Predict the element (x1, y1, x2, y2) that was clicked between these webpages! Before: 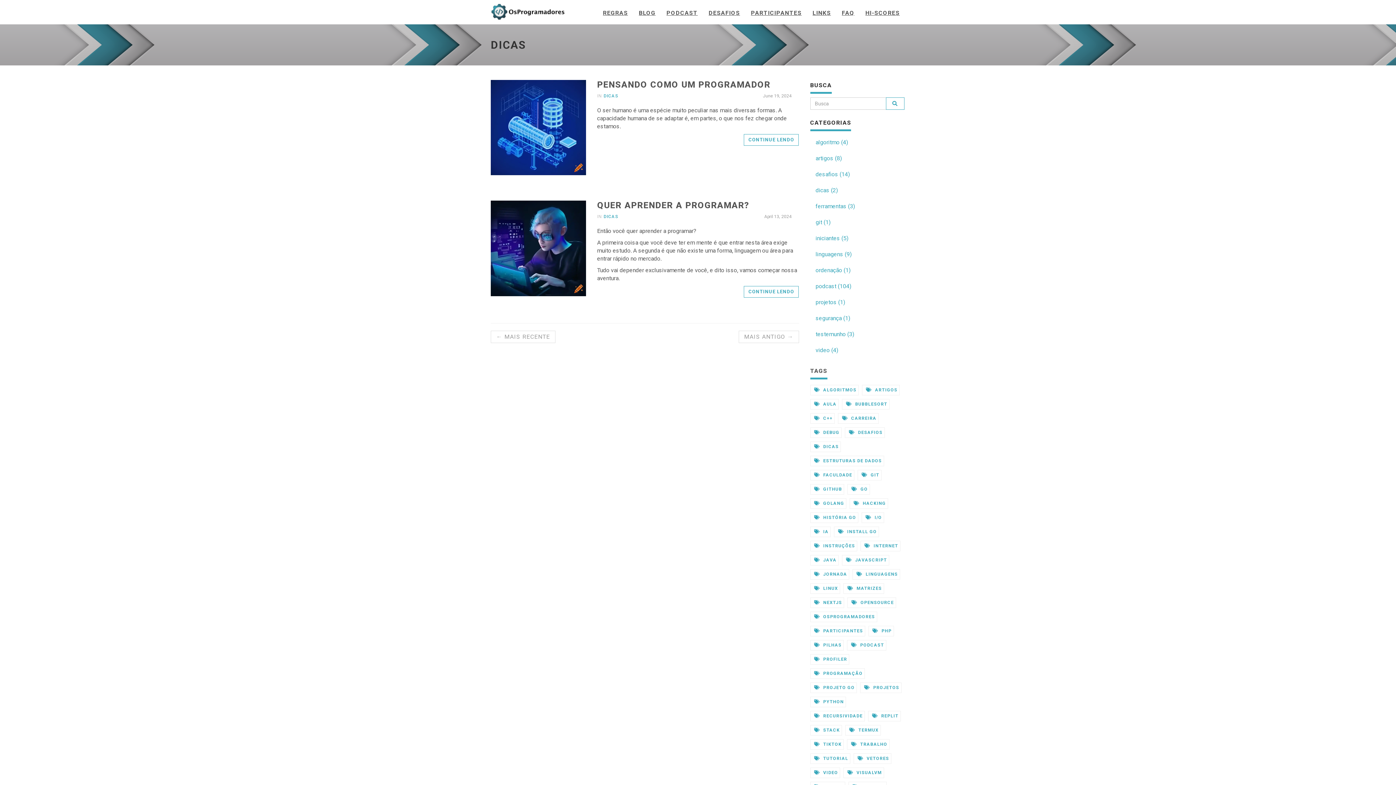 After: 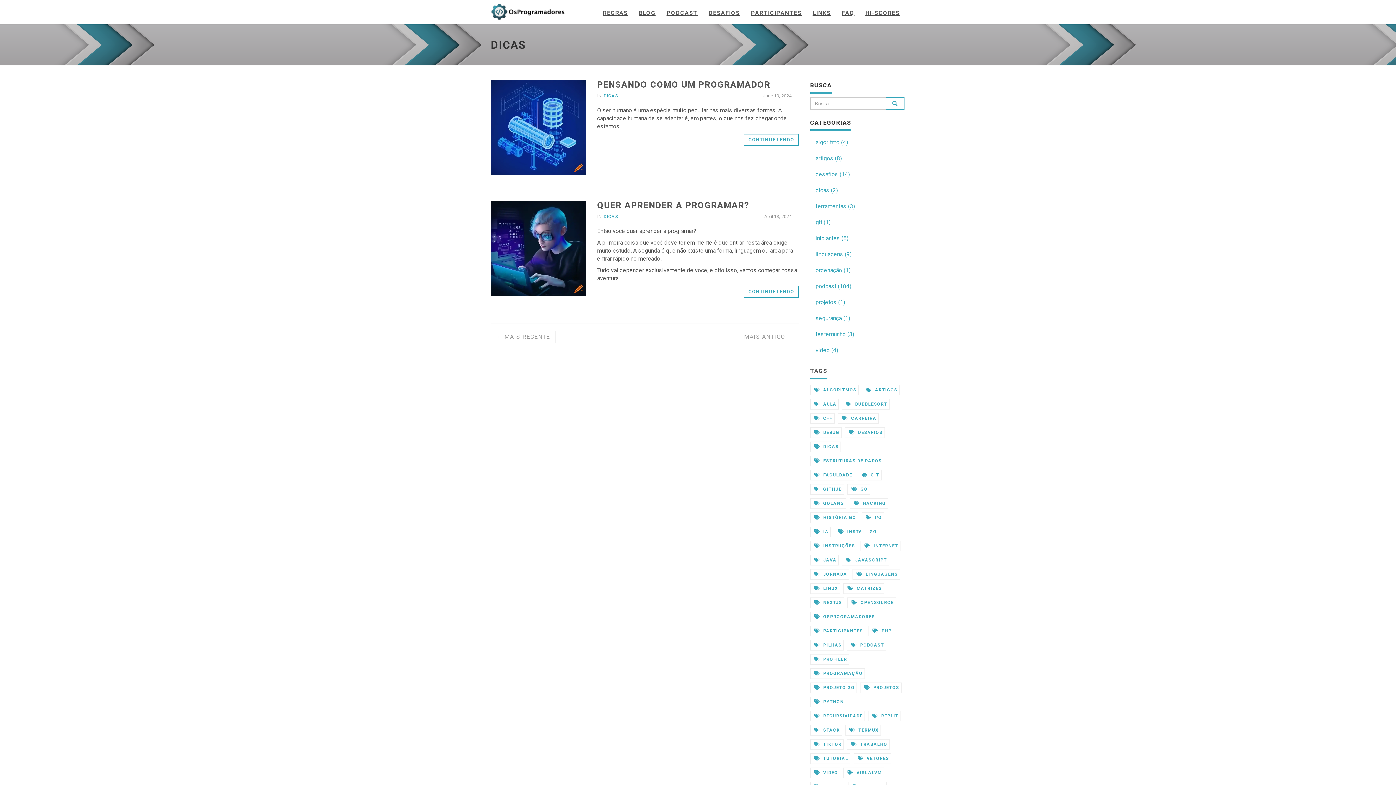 Action: bbox: (810, 441, 841, 452) label:  DICAS